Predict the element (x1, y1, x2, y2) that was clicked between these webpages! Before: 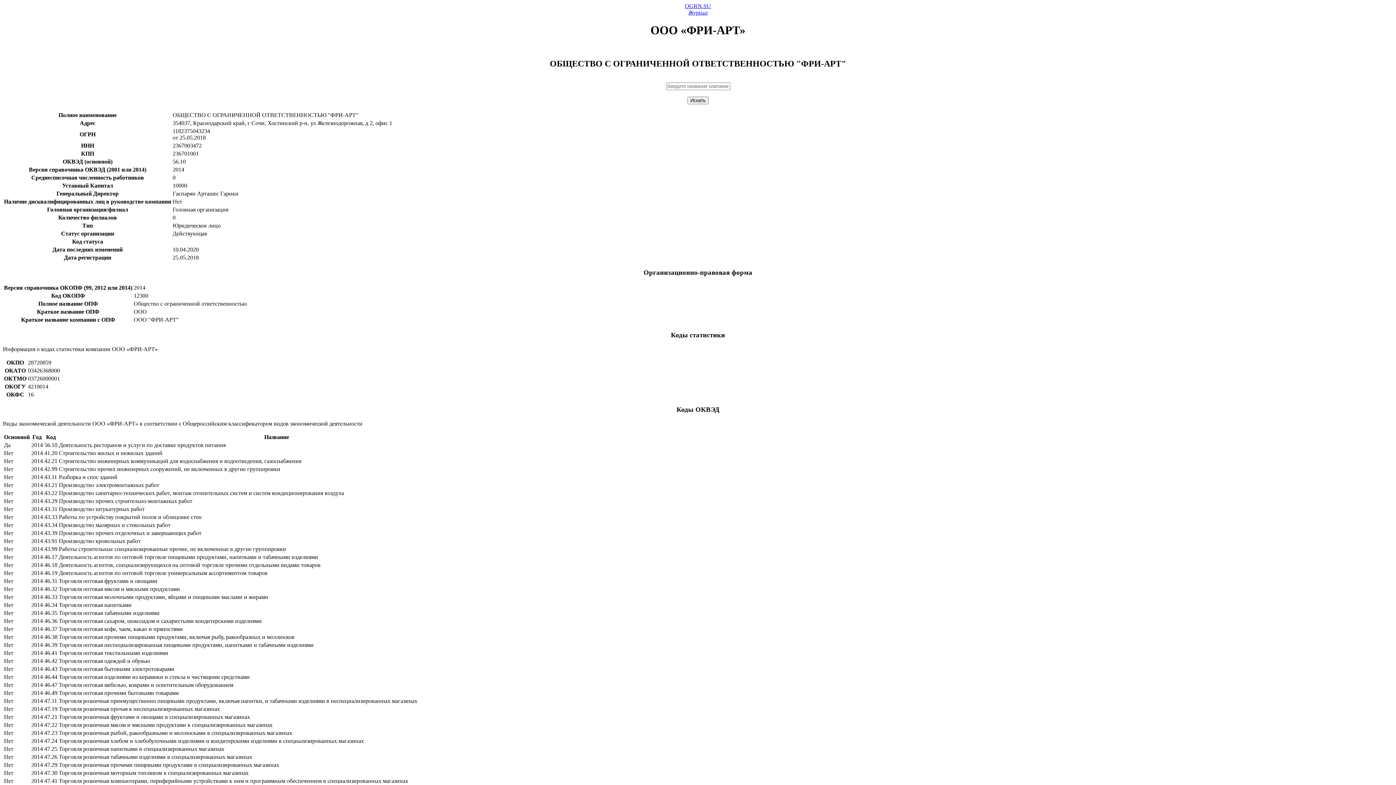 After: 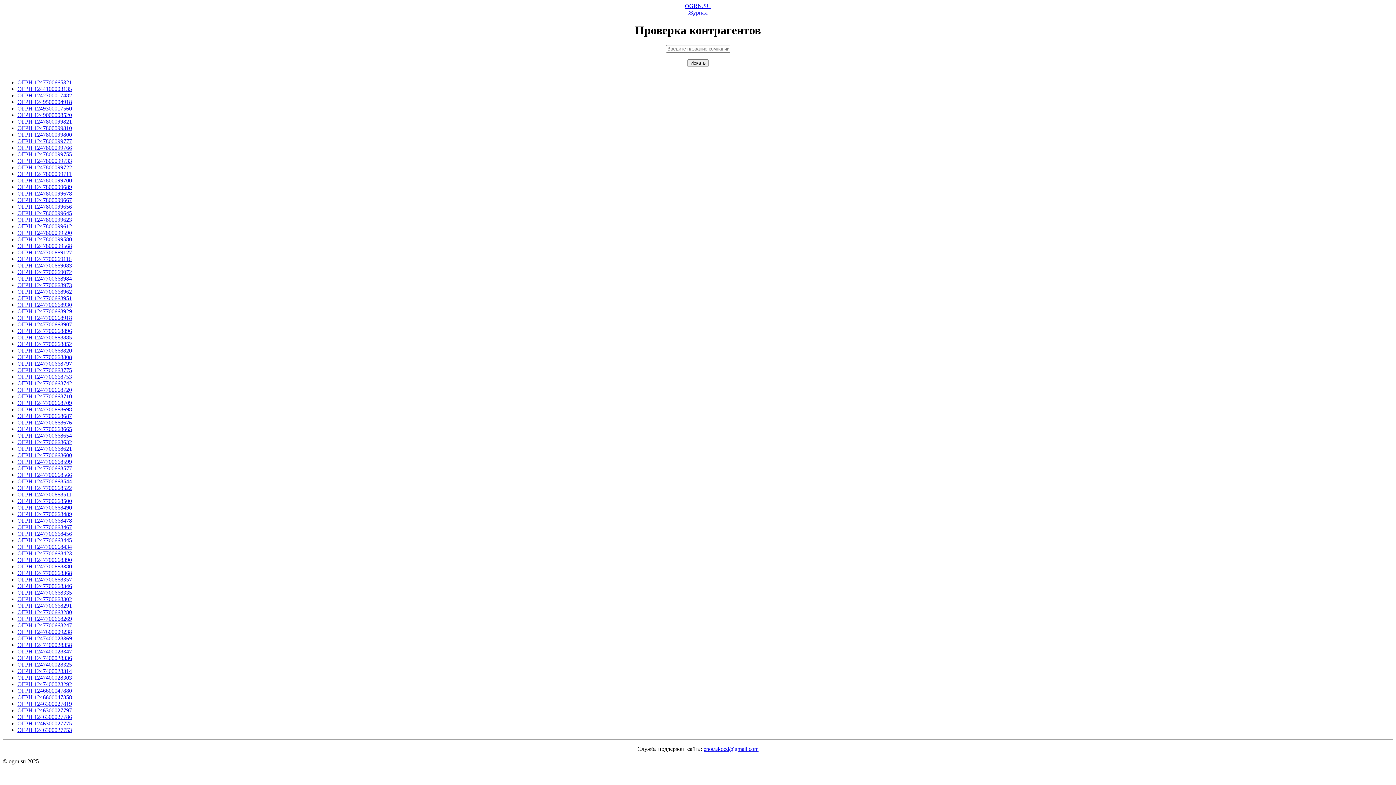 Action: label: OGRN.SU bbox: (685, 2, 711, 9)